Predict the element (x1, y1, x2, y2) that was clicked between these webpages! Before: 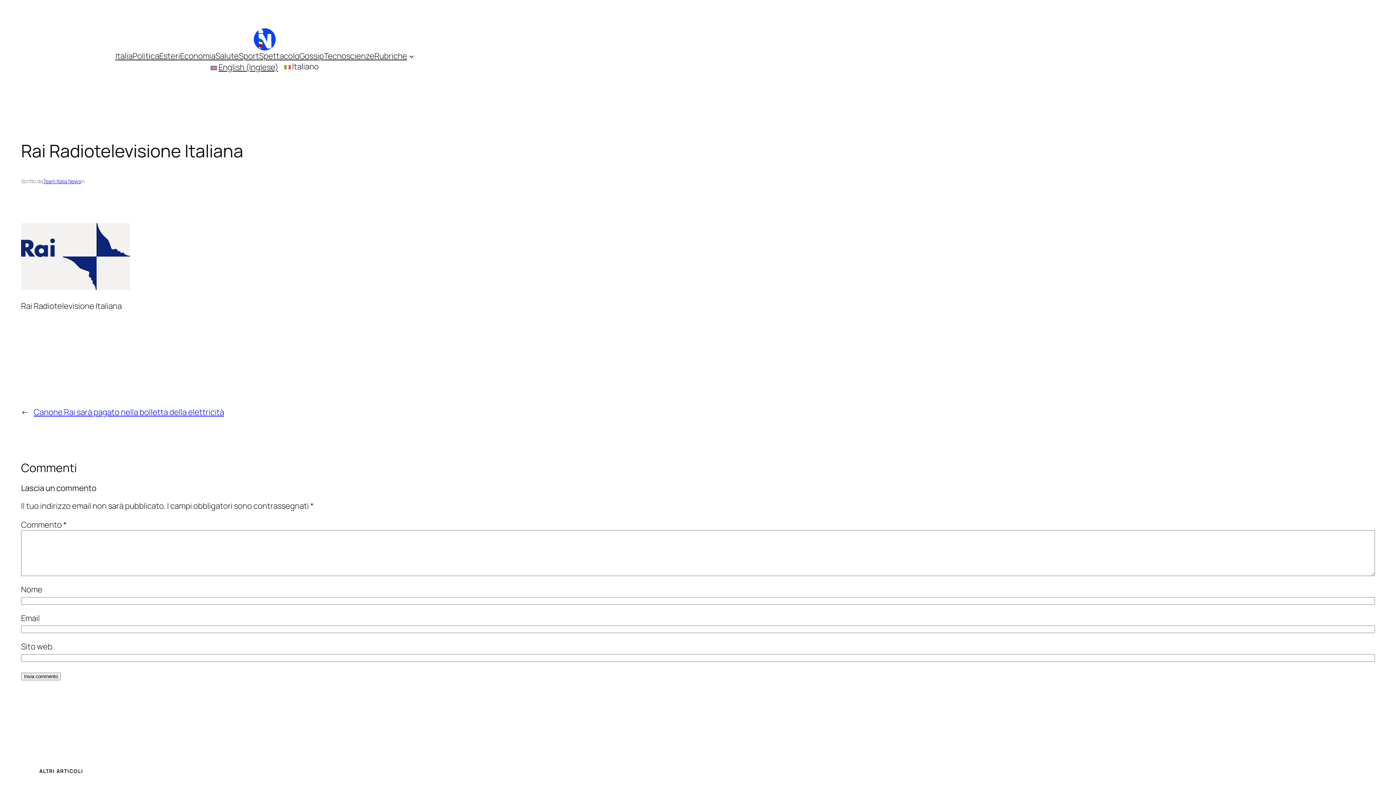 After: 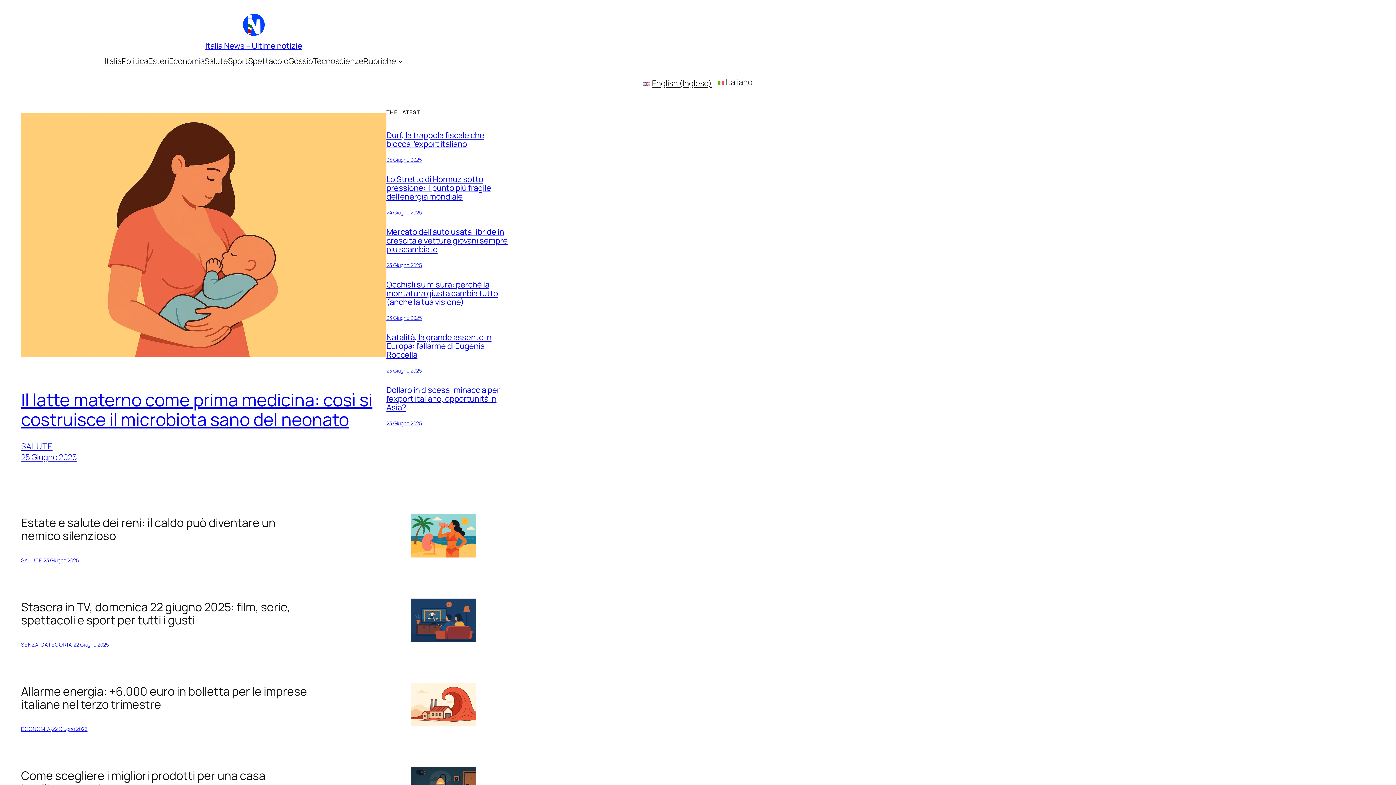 Action: bbox: (253, 28, 275, 50)